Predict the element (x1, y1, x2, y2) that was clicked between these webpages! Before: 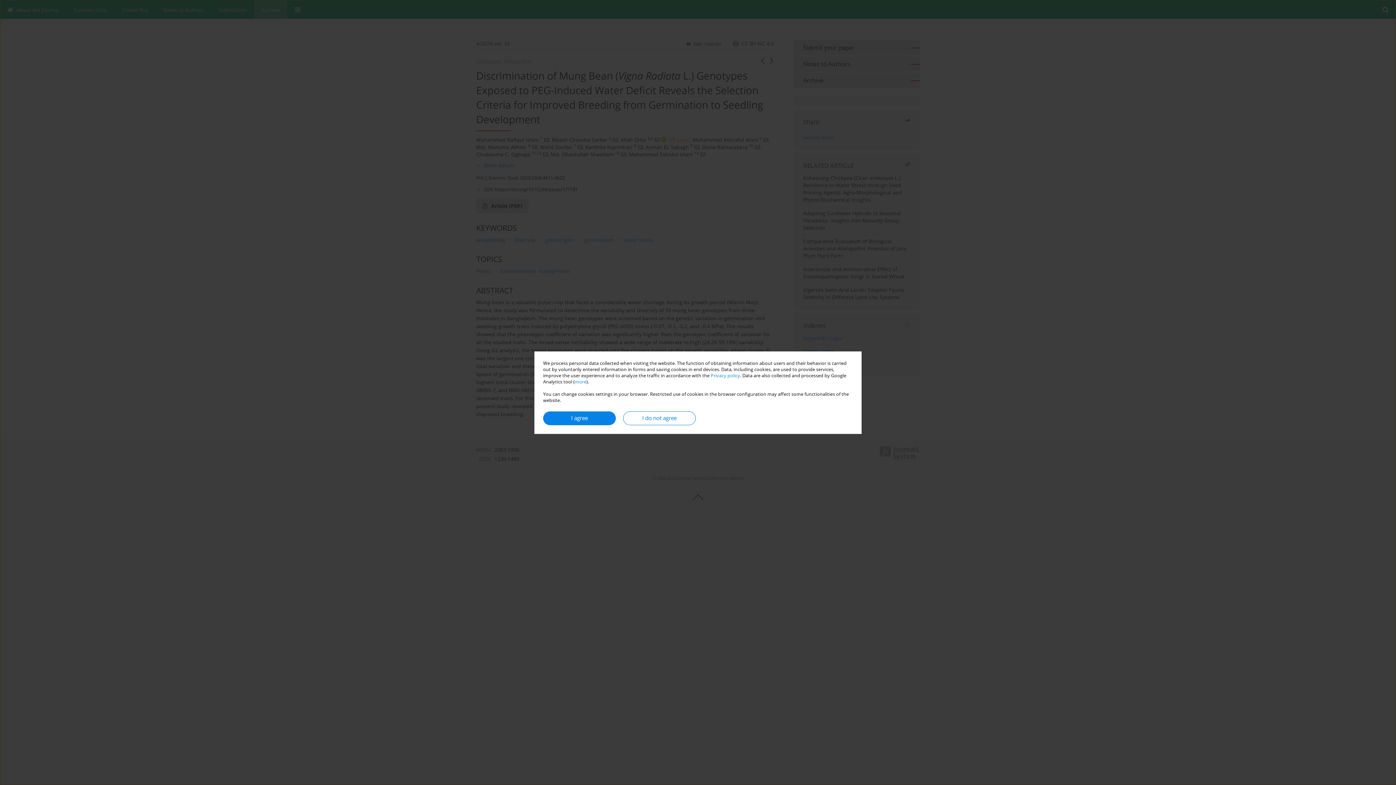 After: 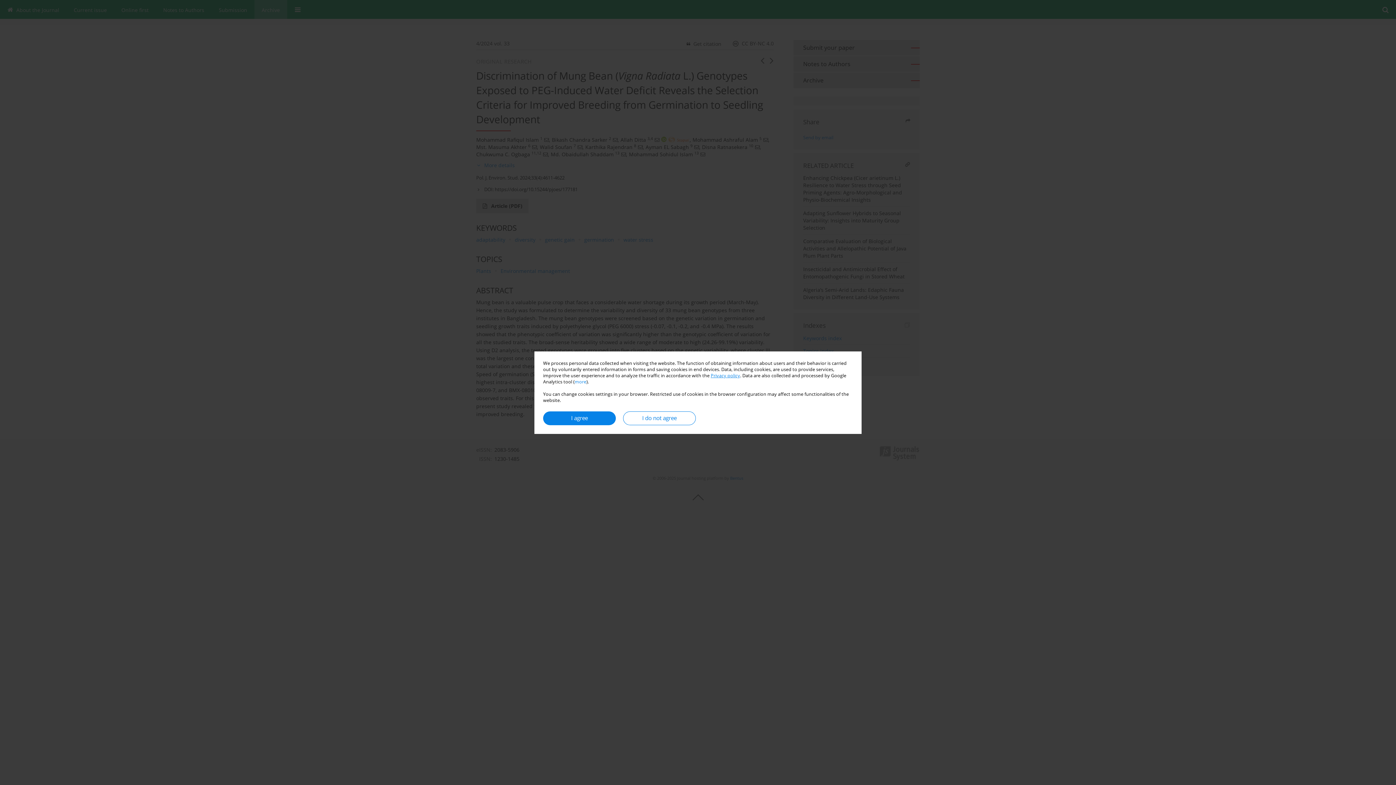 Action: label: Privacy policy bbox: (710, 372, 740, 378)